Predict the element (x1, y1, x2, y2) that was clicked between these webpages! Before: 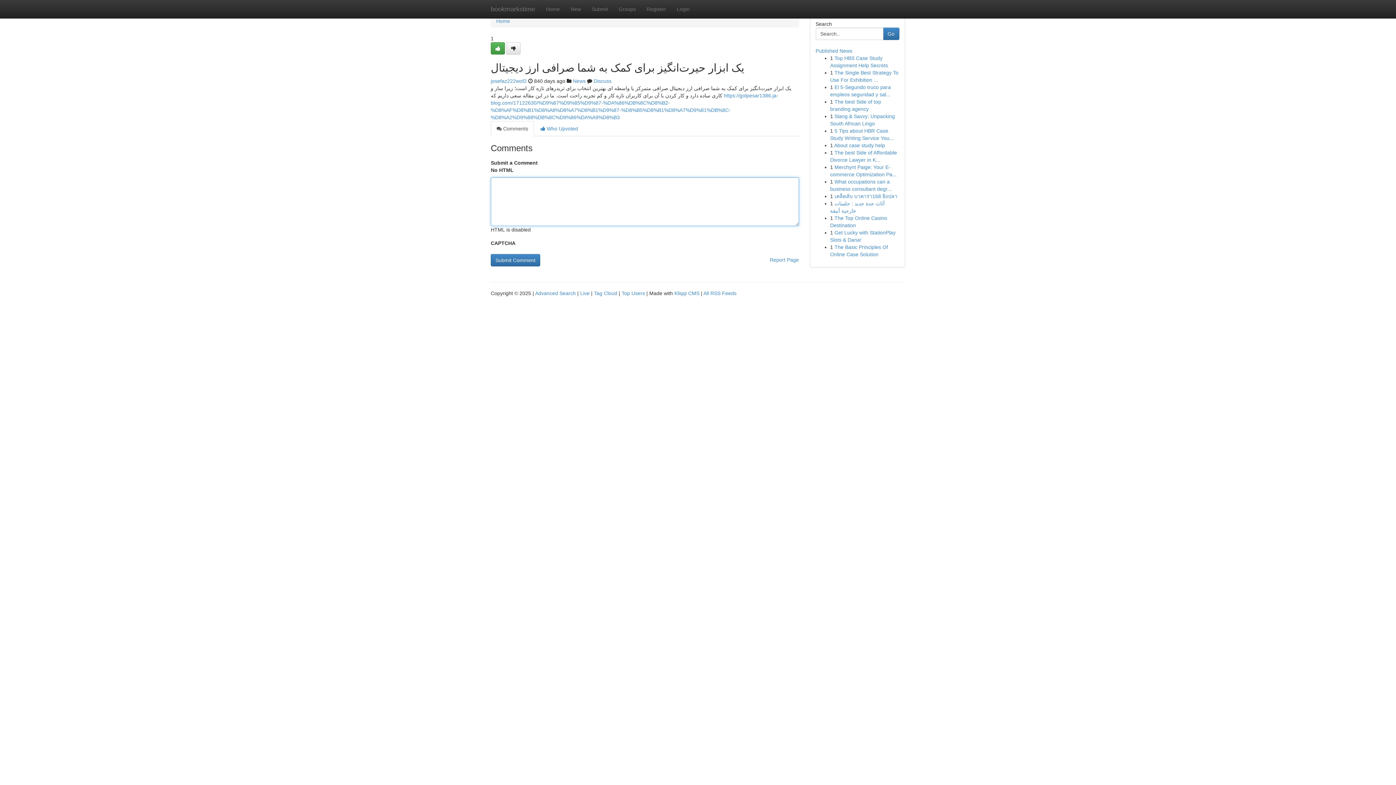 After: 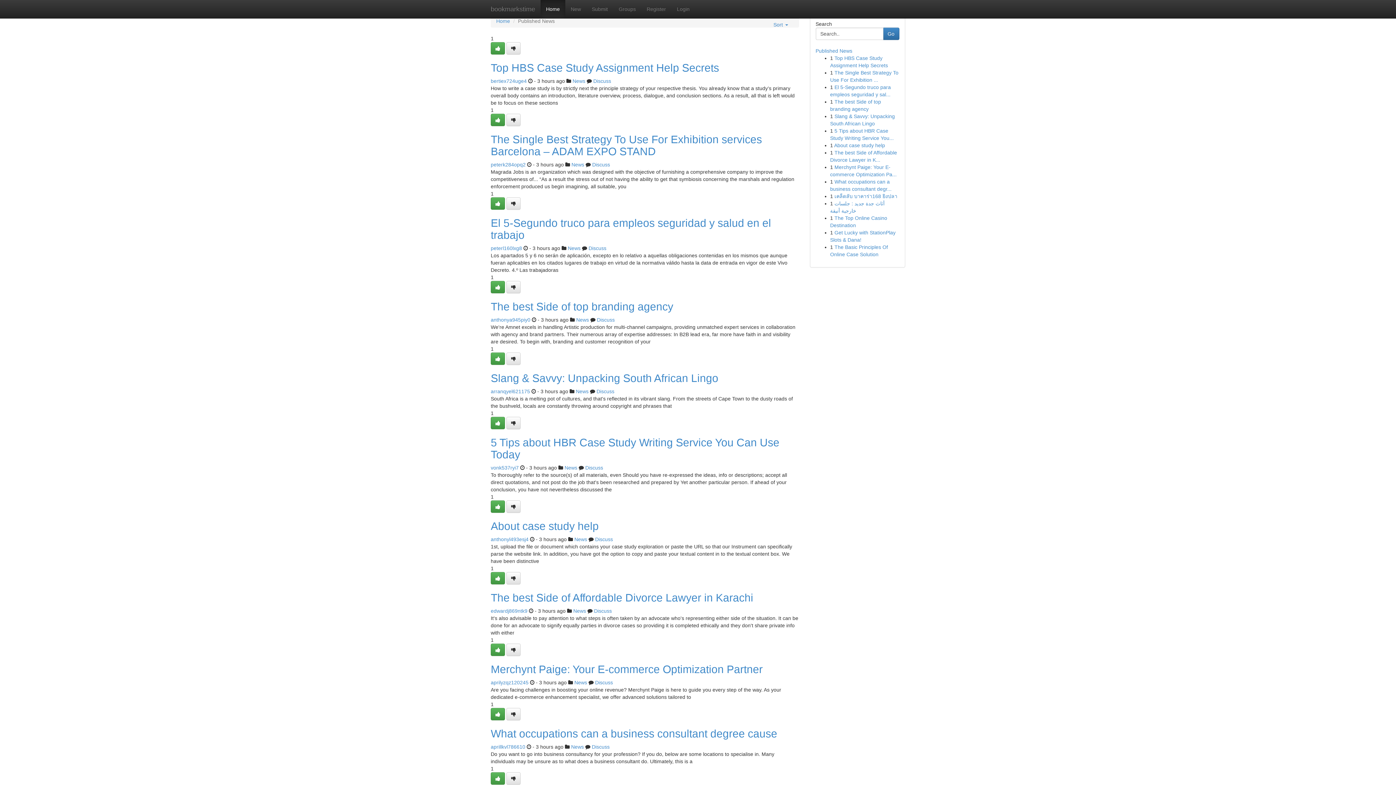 Action: bbox: (621, 290, 645, 296) label: Top Users